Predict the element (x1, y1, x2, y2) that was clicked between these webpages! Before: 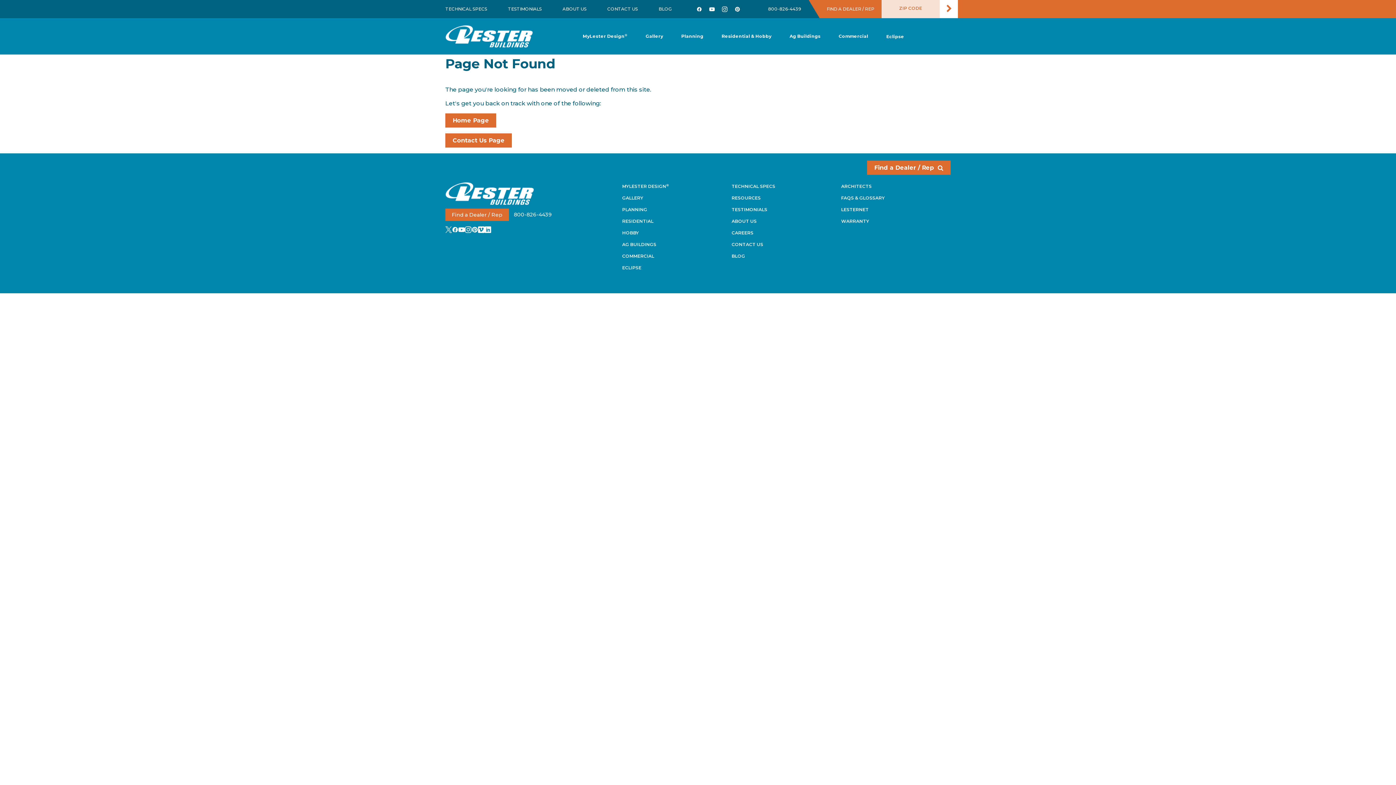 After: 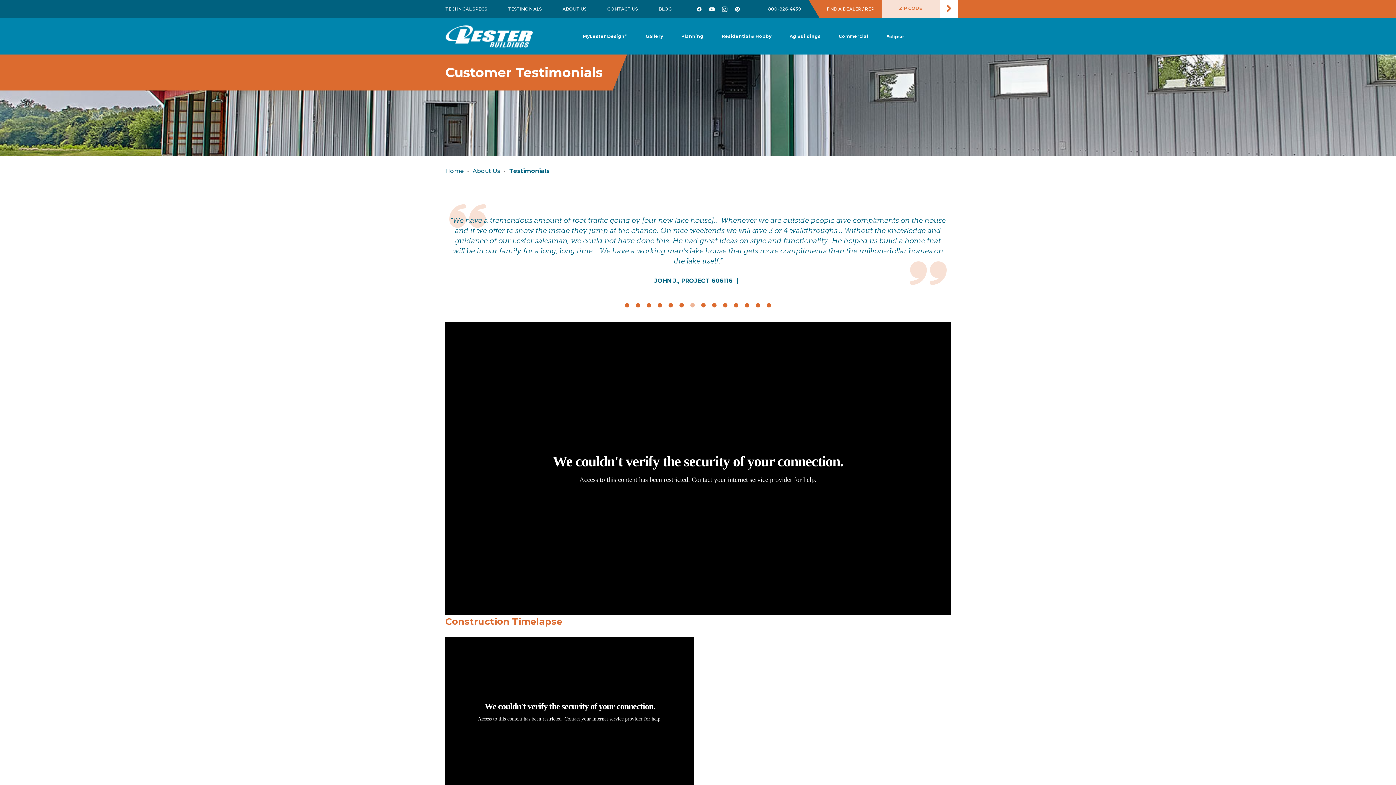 Action: bbox: (731, 207, 767, 212) label: TESTIMONIALS